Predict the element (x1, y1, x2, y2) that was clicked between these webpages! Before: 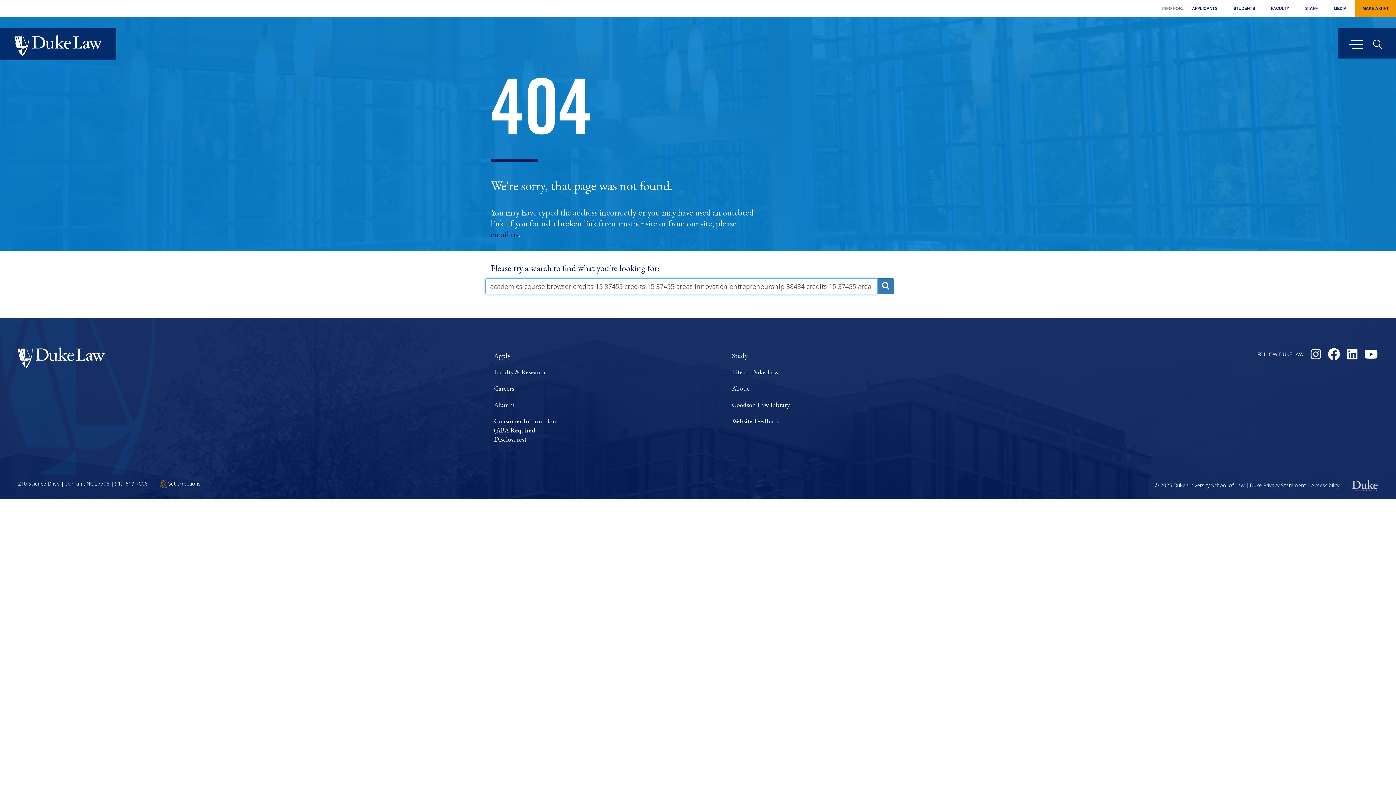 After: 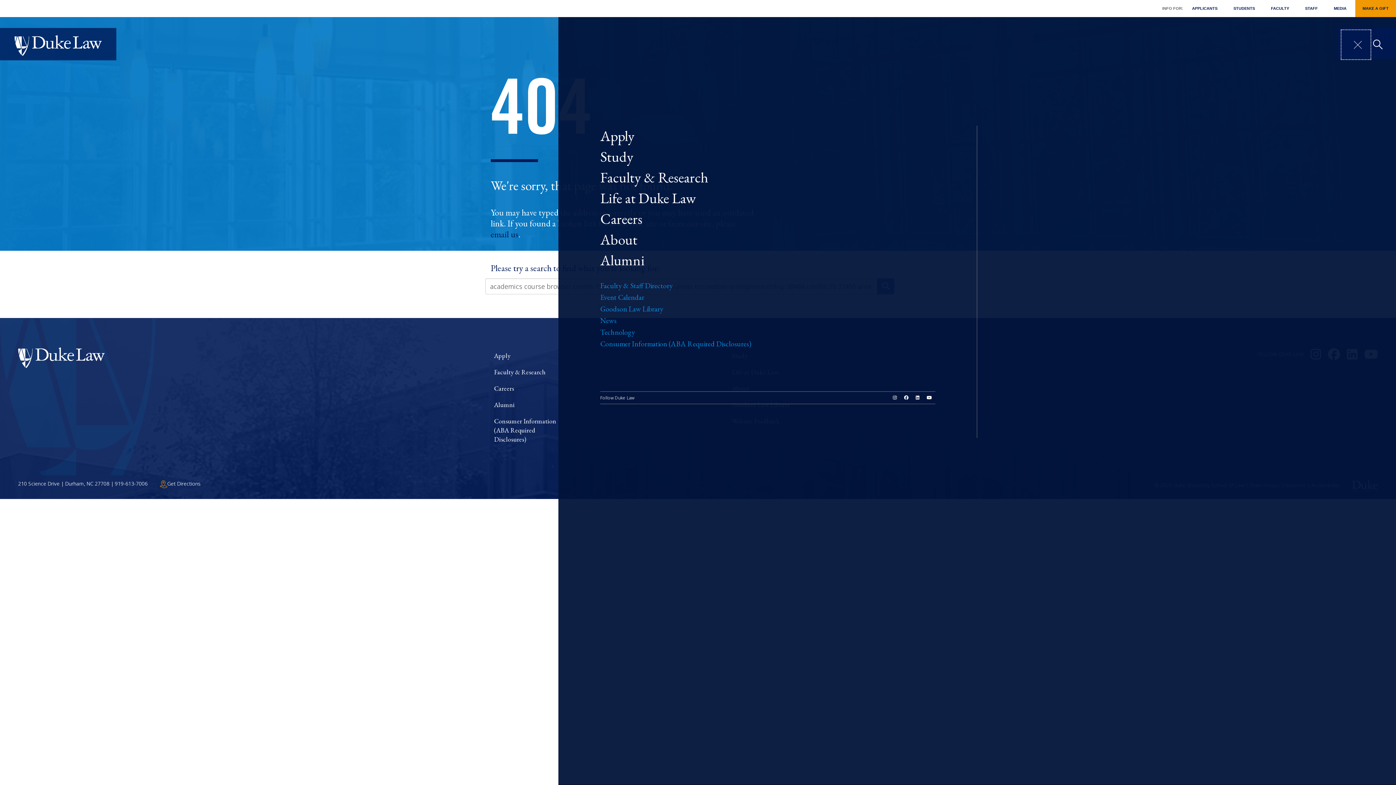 Action: bbox: (1341, 30, 1370, 59) label: Main menu toggle